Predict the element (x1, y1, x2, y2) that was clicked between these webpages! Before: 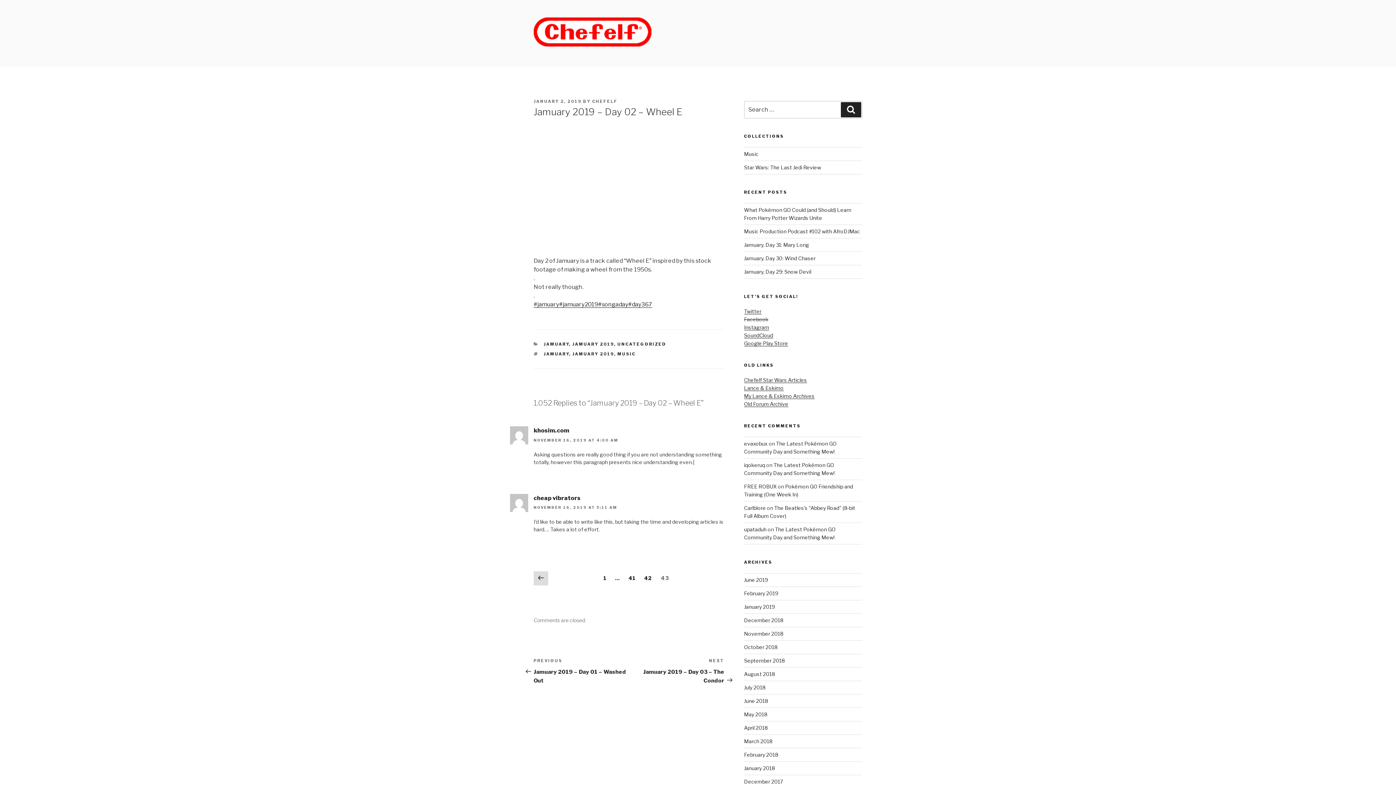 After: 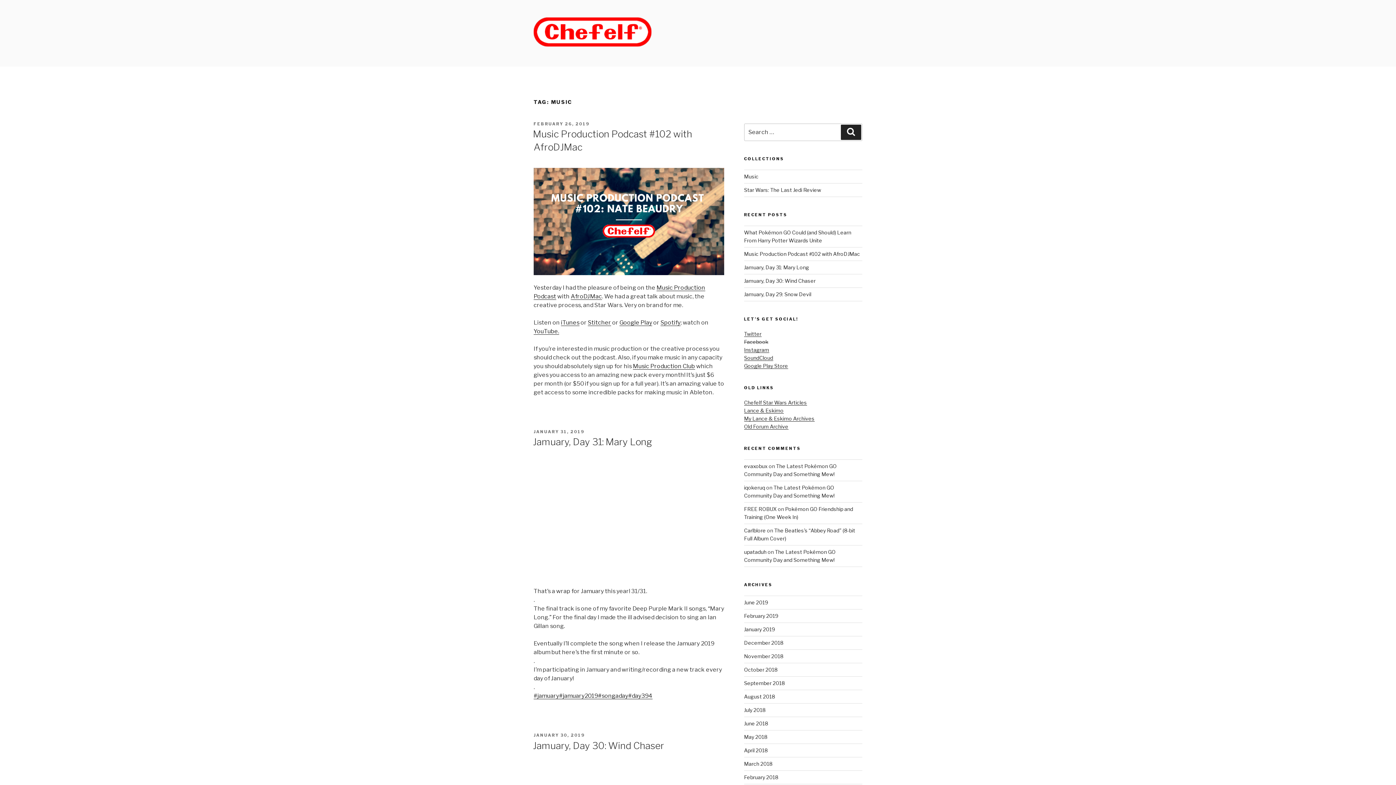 Action: bbox: (617, 351, 635, 356) label: MUSIC